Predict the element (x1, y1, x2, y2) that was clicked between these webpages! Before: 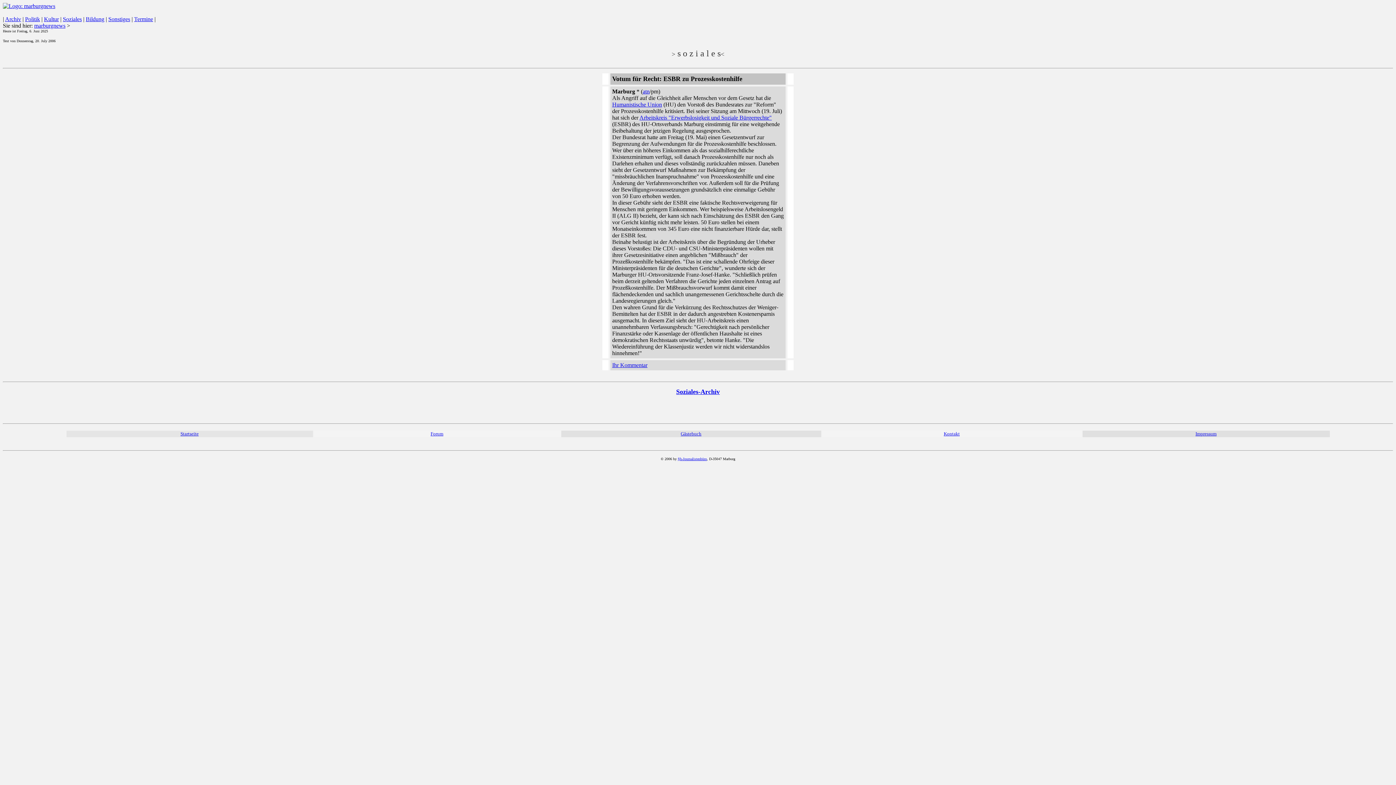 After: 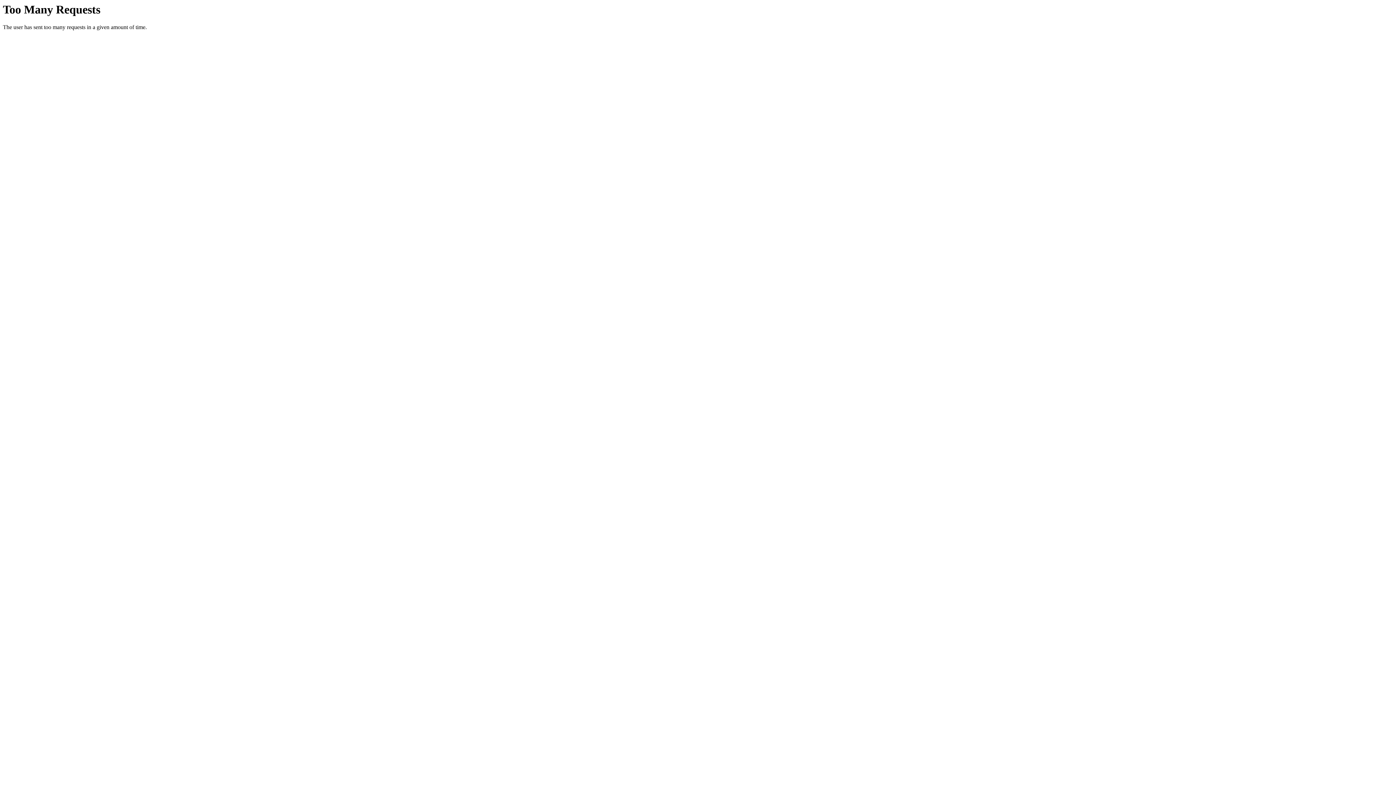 Action: label: Startseite bbox: (180, 430, 198, 436)